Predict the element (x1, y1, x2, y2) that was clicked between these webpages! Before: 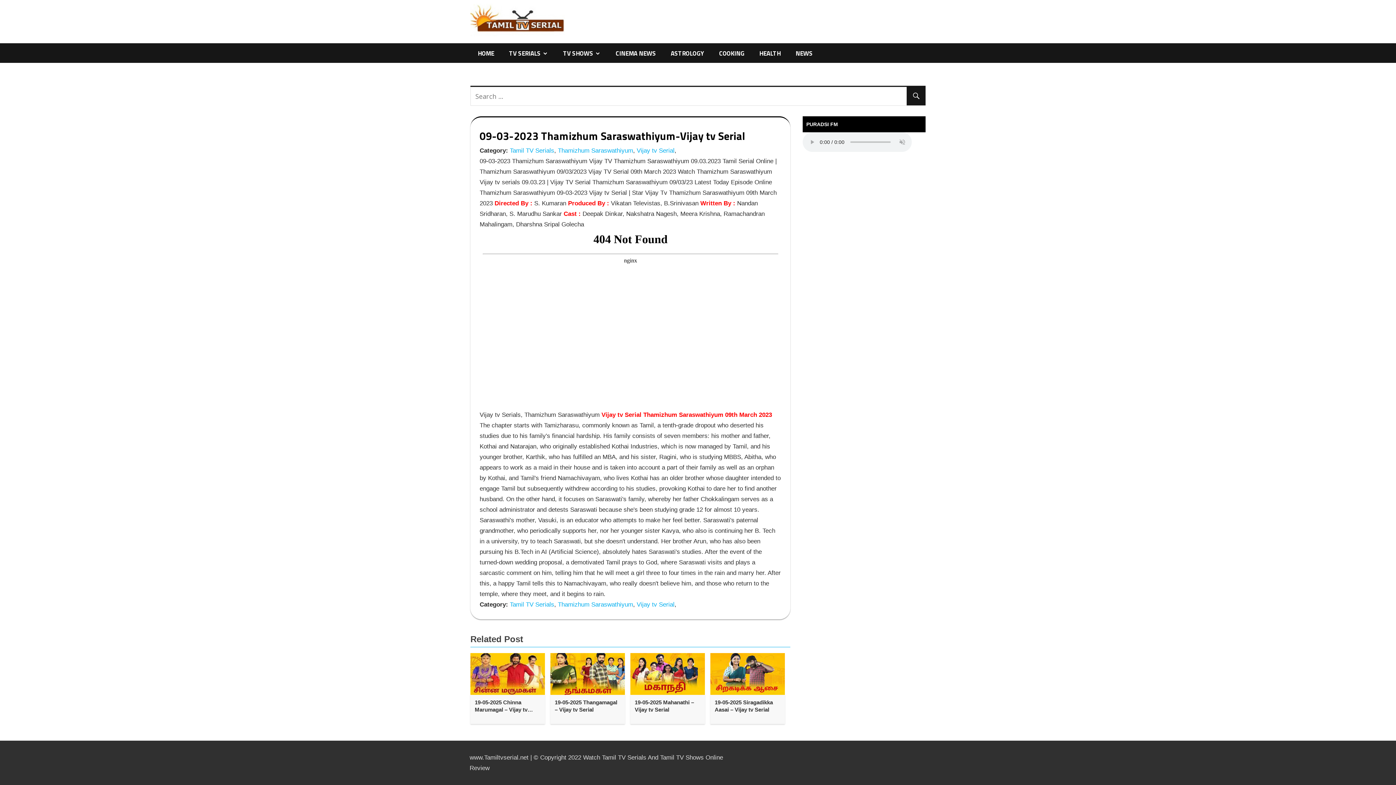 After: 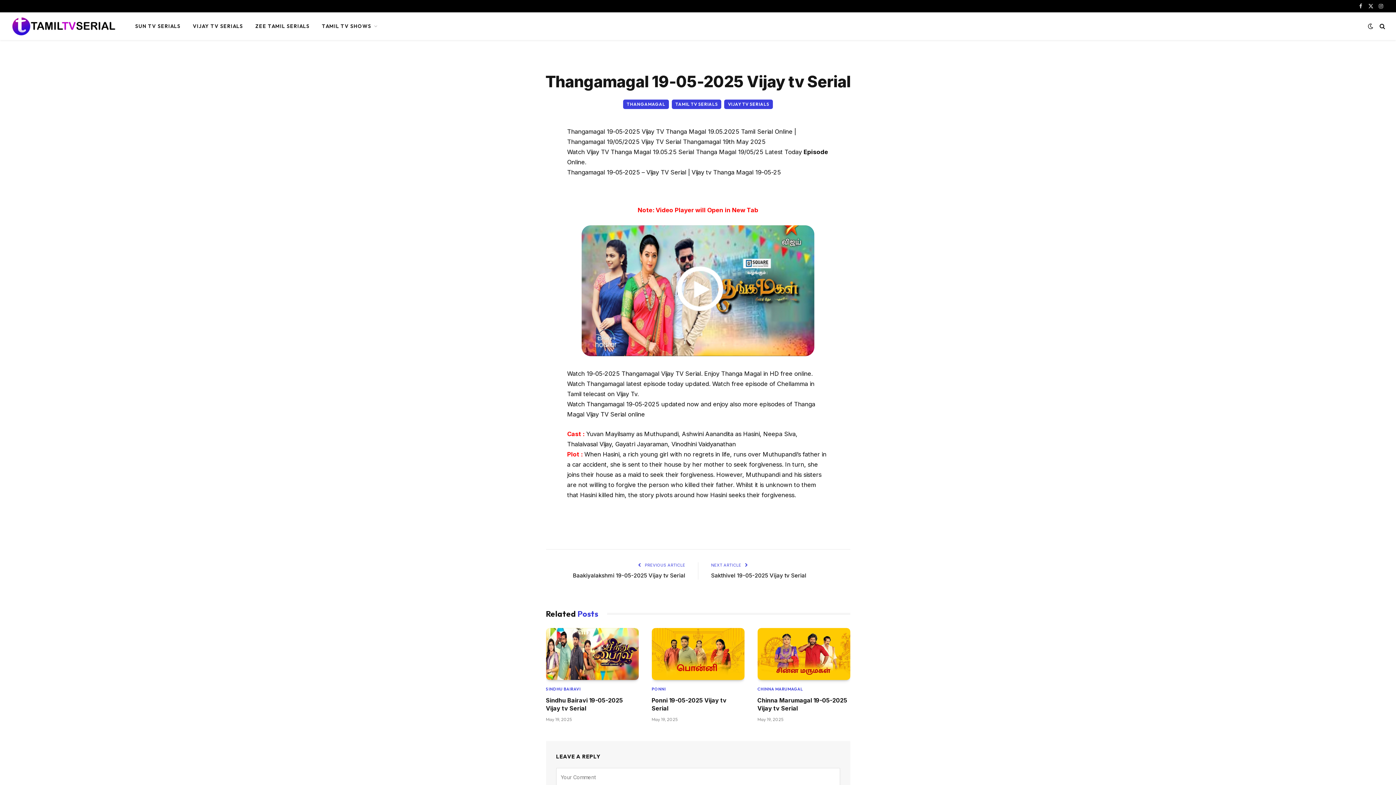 Action: bbox: (554, 699, 620, 713) label: 19-05-2025 Thangamagal – Vijay tv Serial